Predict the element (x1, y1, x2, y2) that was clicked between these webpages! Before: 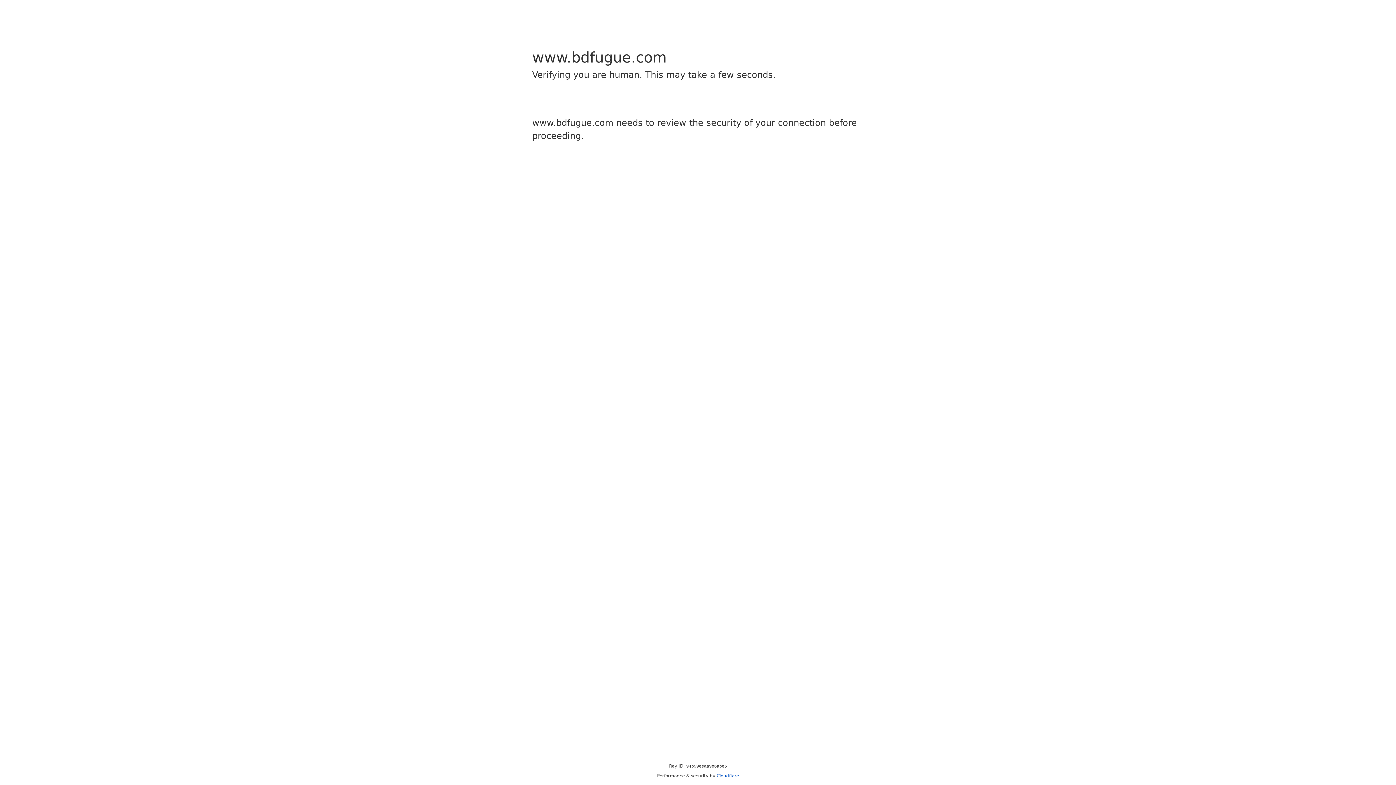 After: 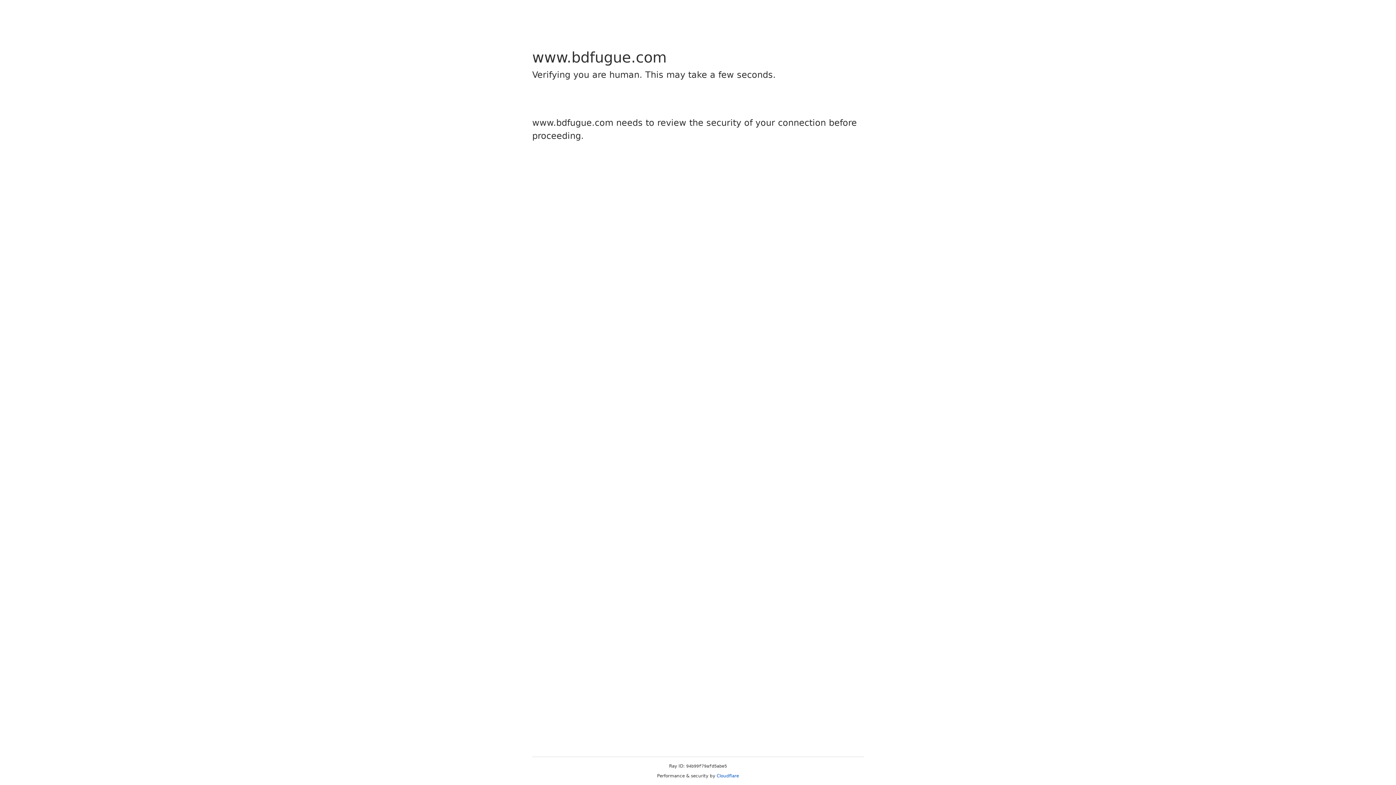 Action: bbox: (716, 773, 739, 778) label: Cloudflare